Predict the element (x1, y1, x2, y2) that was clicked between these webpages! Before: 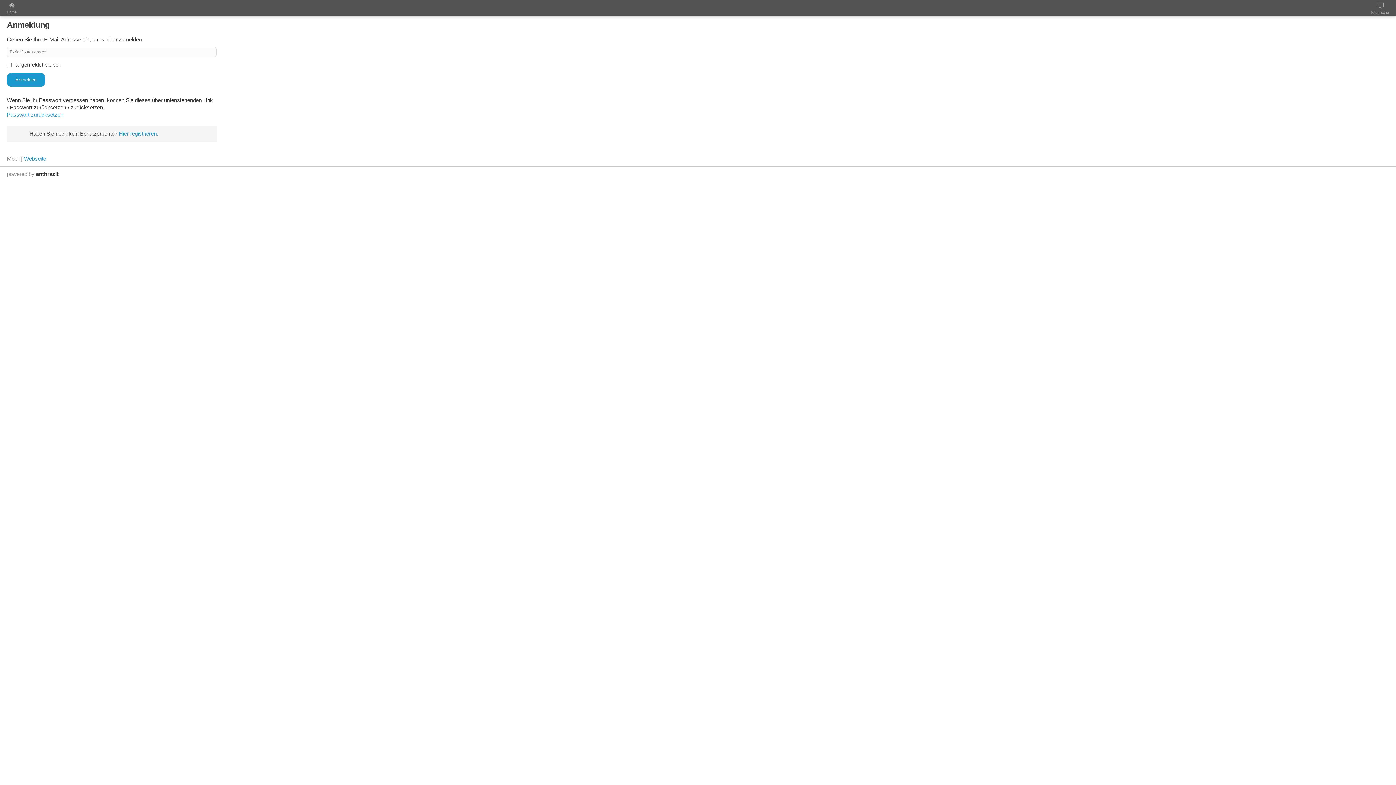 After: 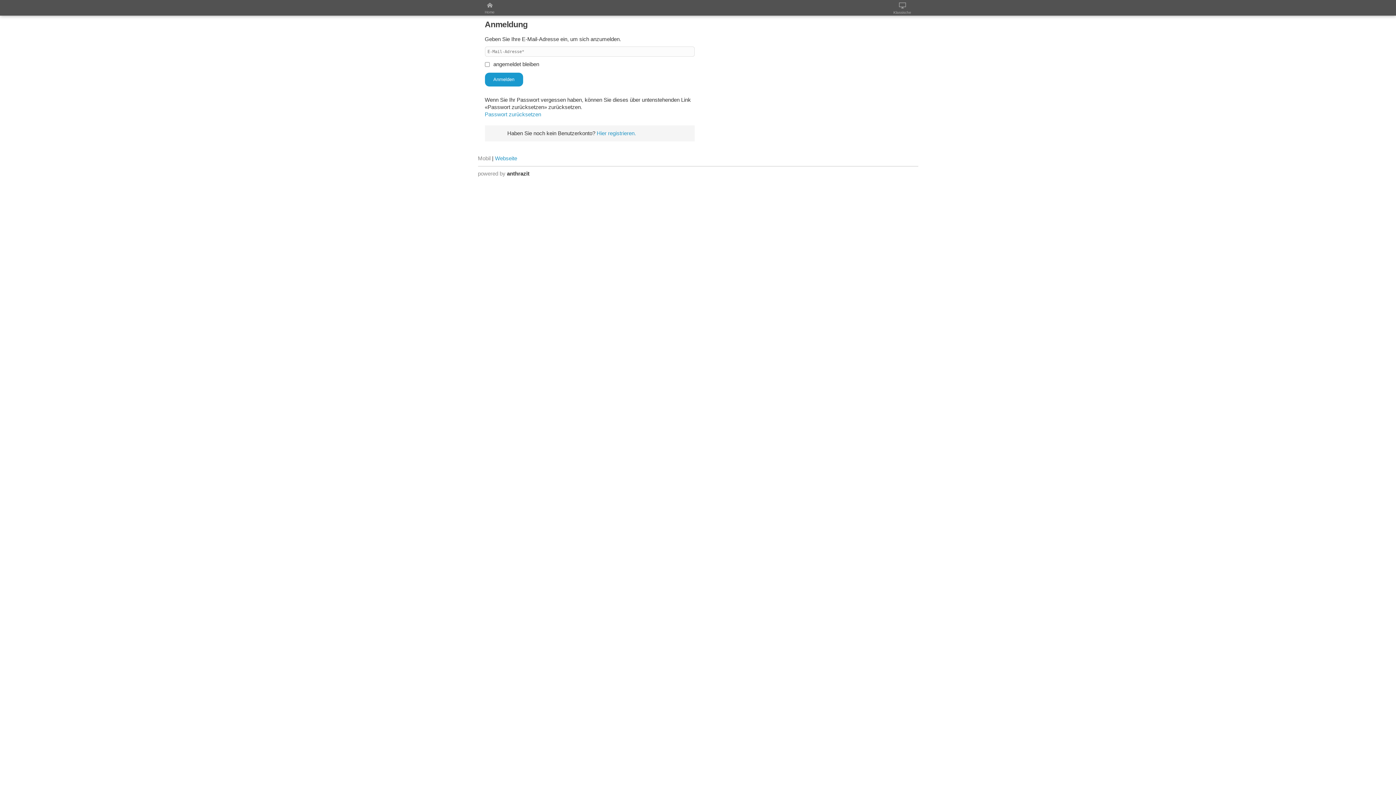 Action: bbox: (6, 155, 19, 161) label: Mobil